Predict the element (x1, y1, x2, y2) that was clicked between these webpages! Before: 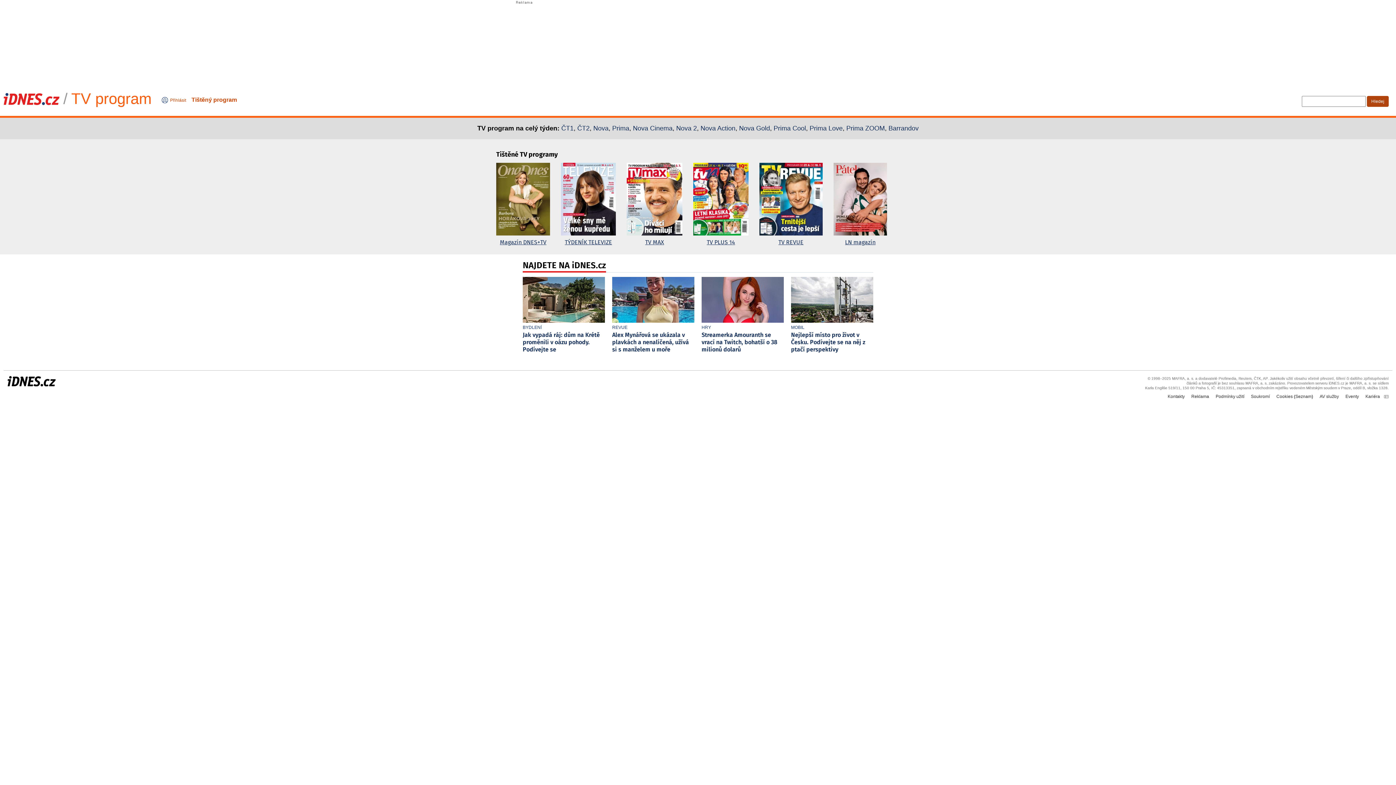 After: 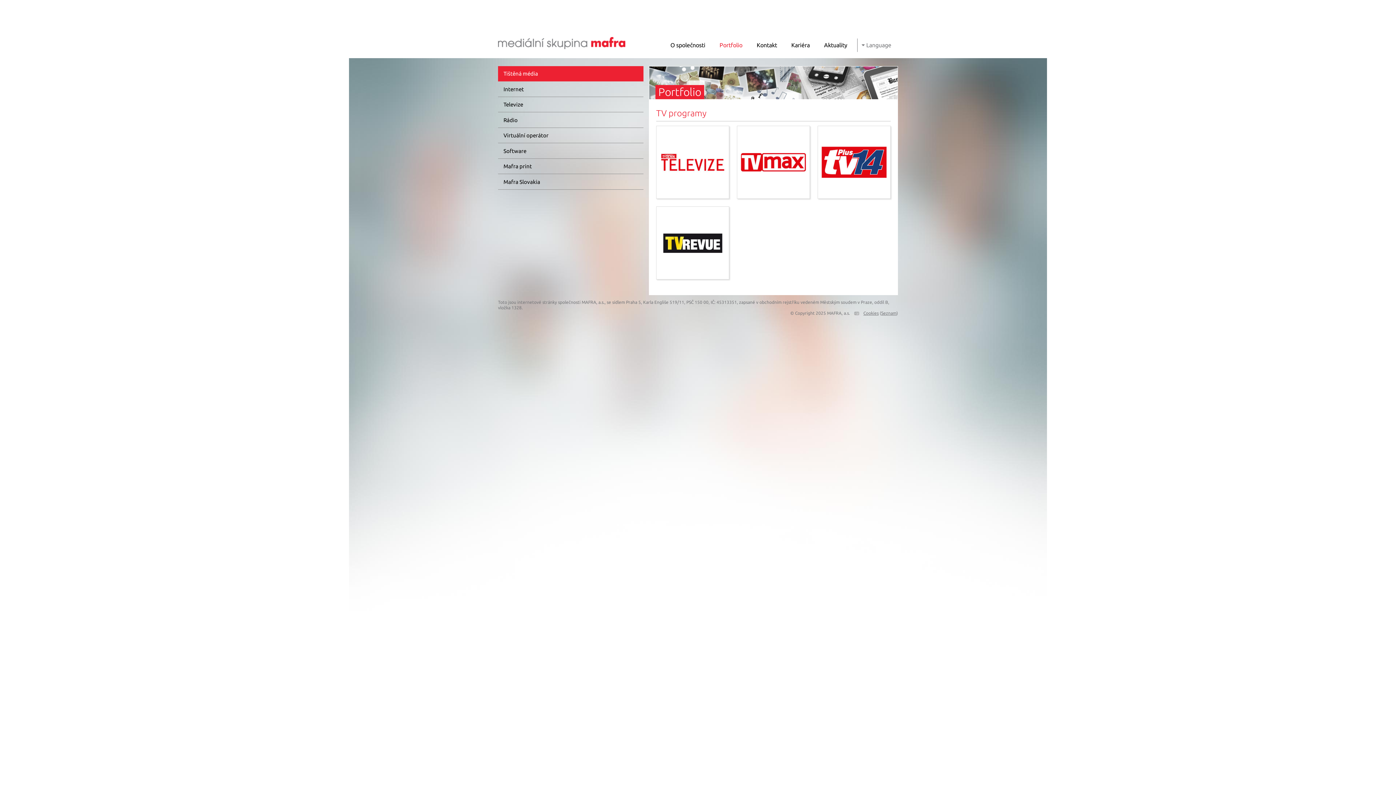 Action: bbox: (191, 96, 237, 103) label: Tištěný program